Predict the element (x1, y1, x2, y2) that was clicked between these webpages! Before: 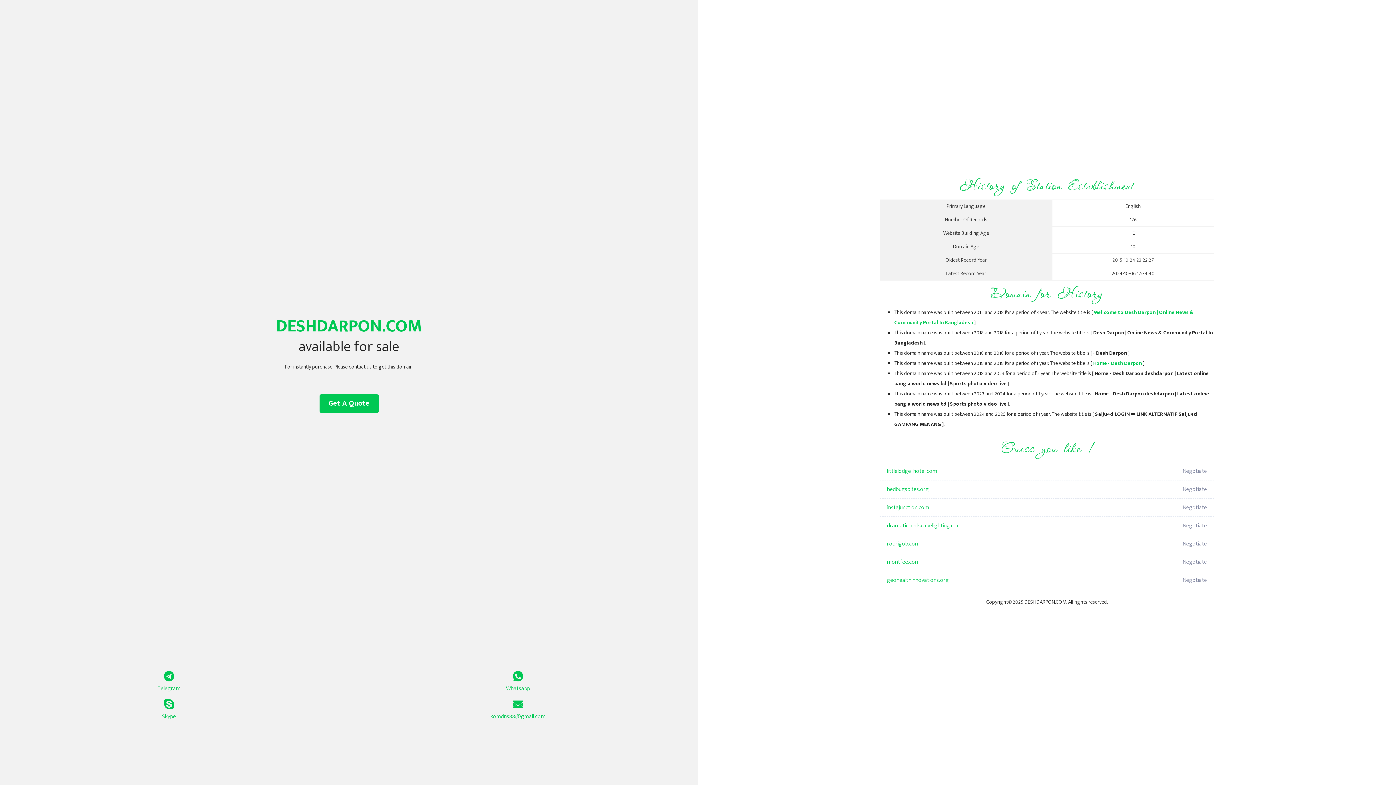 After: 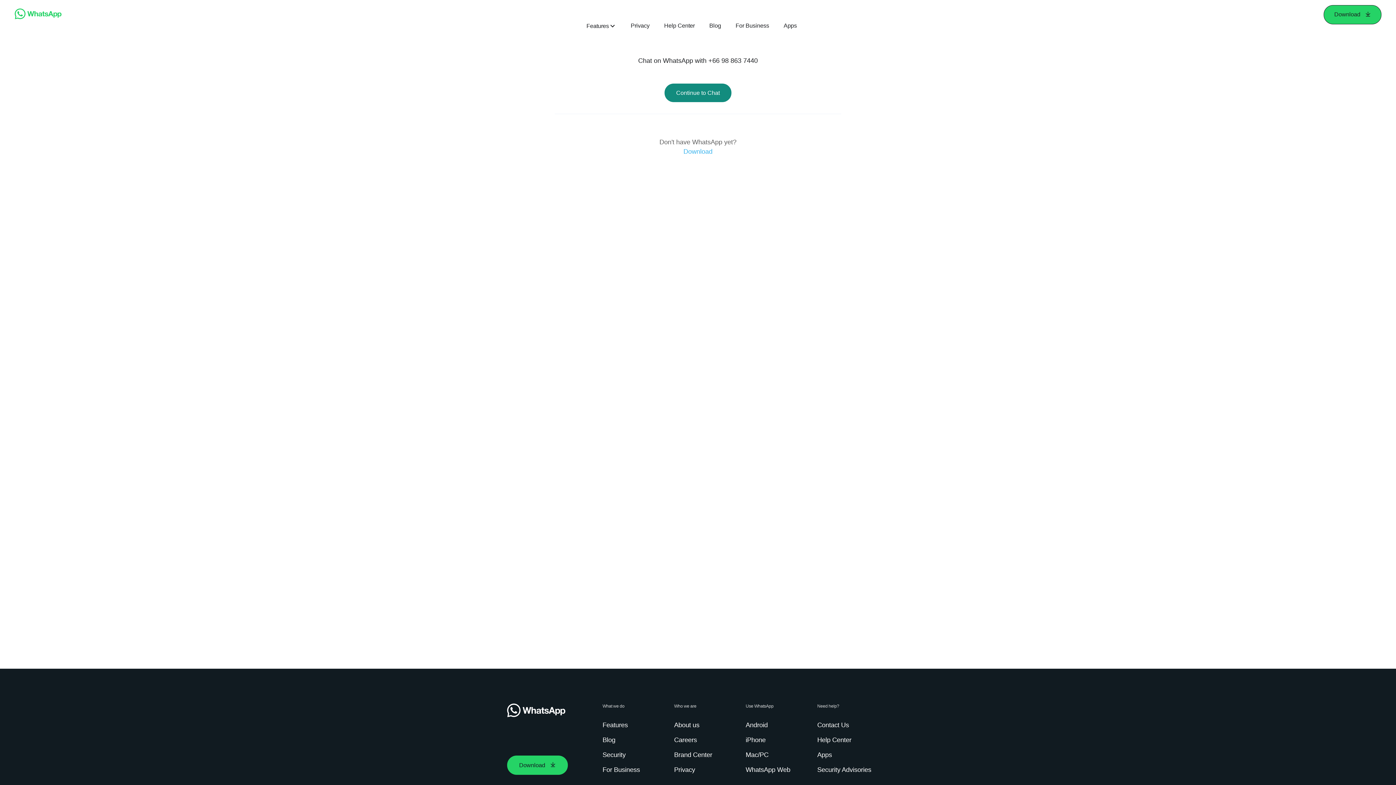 Action: bbox: (349, 671, 687, 693) label: Whatsapp